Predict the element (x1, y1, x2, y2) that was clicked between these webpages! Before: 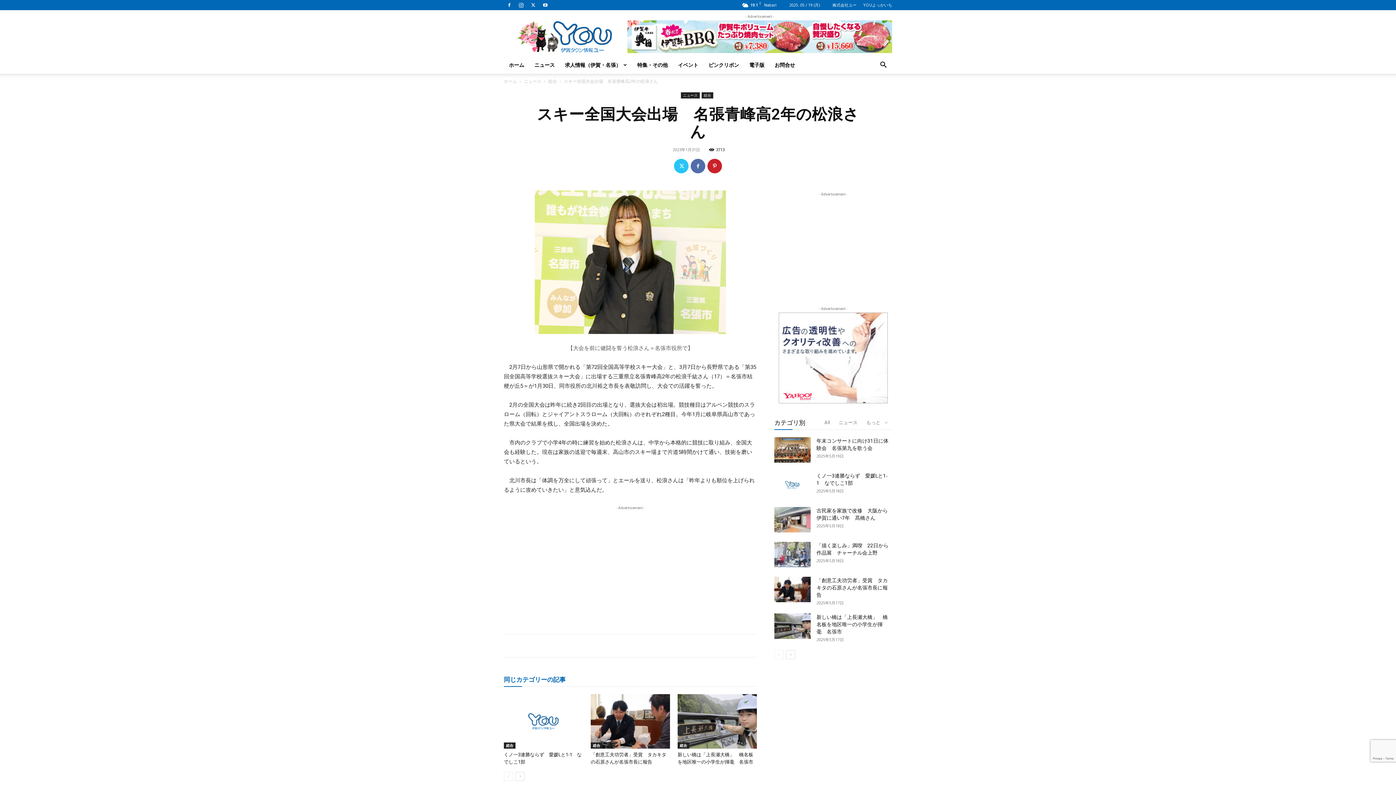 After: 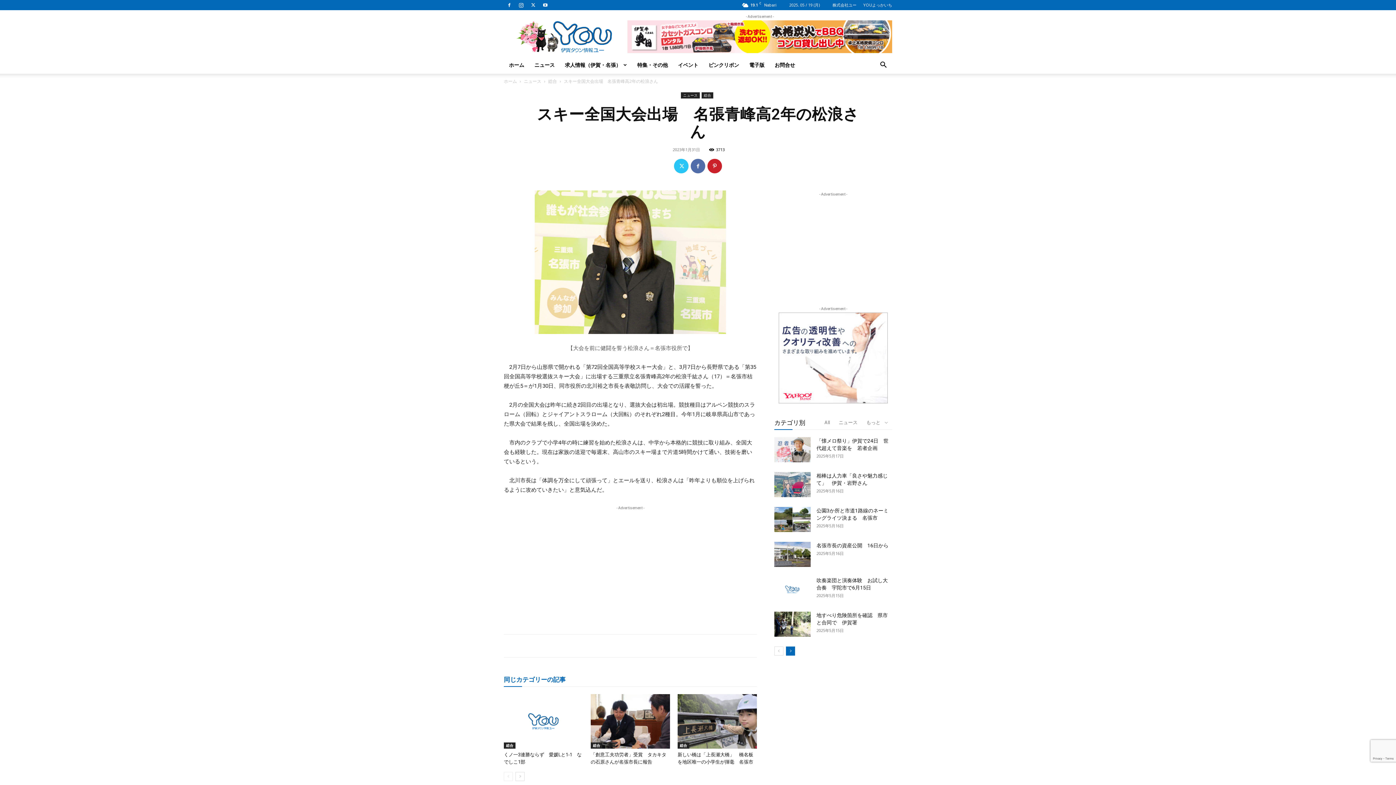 Action: label: next-page bbox: (786, 650, 795, 659)